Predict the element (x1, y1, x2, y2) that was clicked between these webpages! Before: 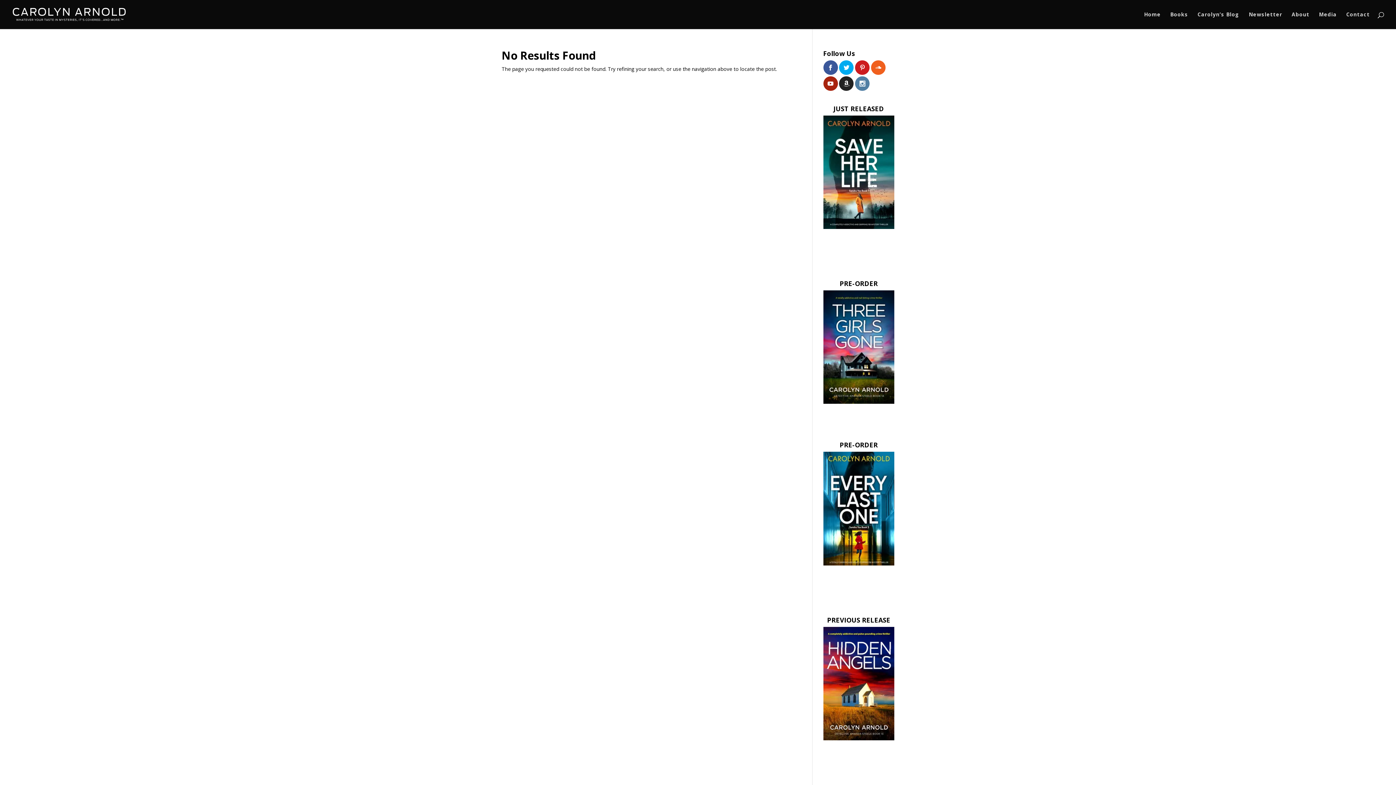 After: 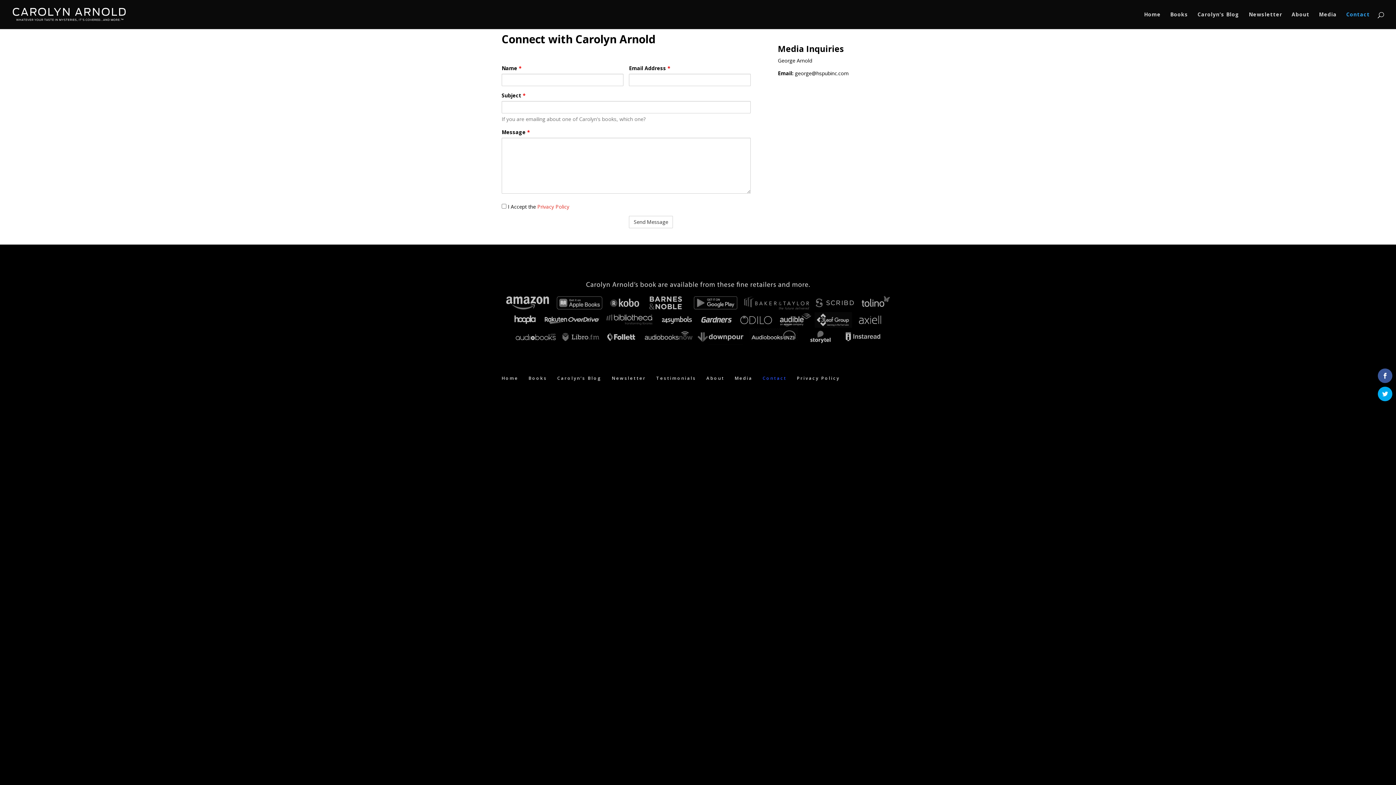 Action: label: Contact bbox: (1346, 12, 1370, 29)